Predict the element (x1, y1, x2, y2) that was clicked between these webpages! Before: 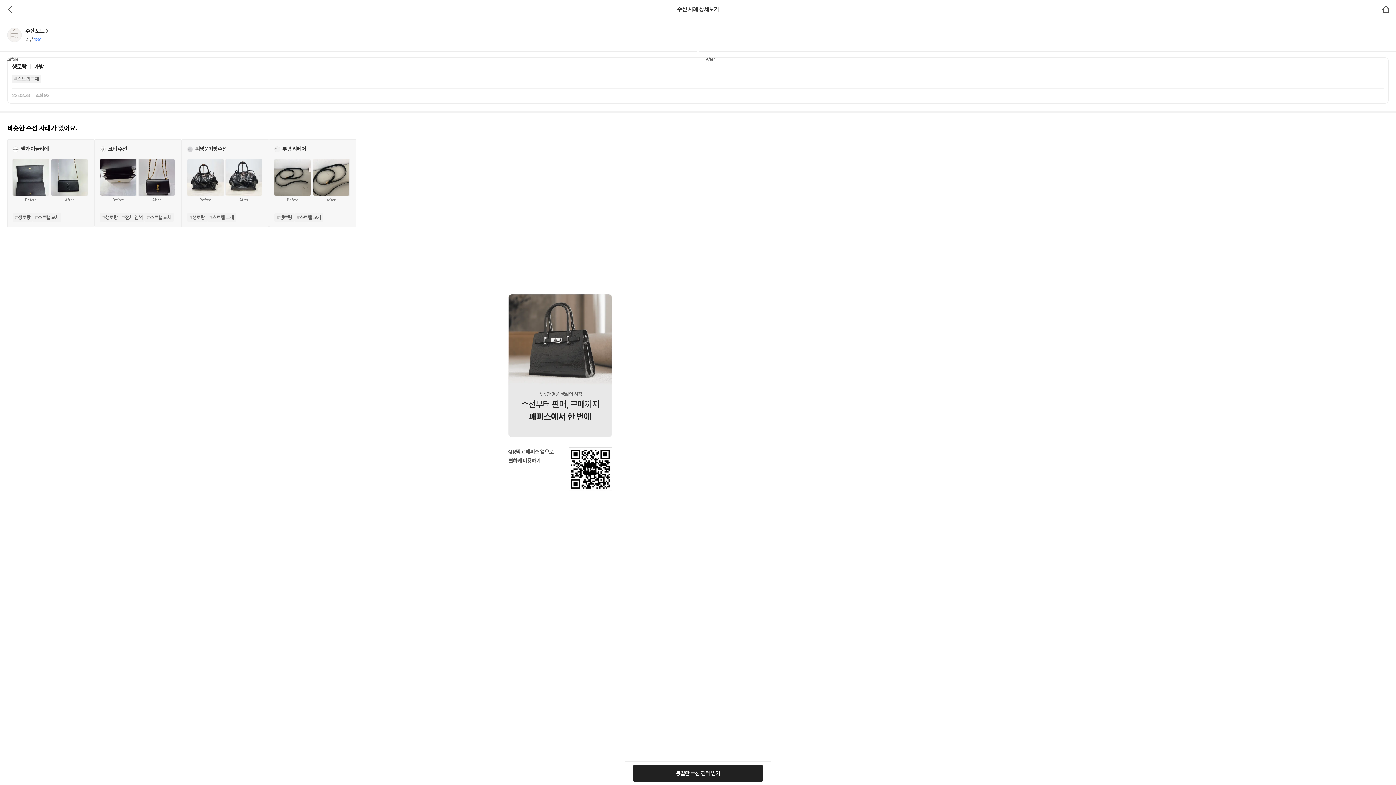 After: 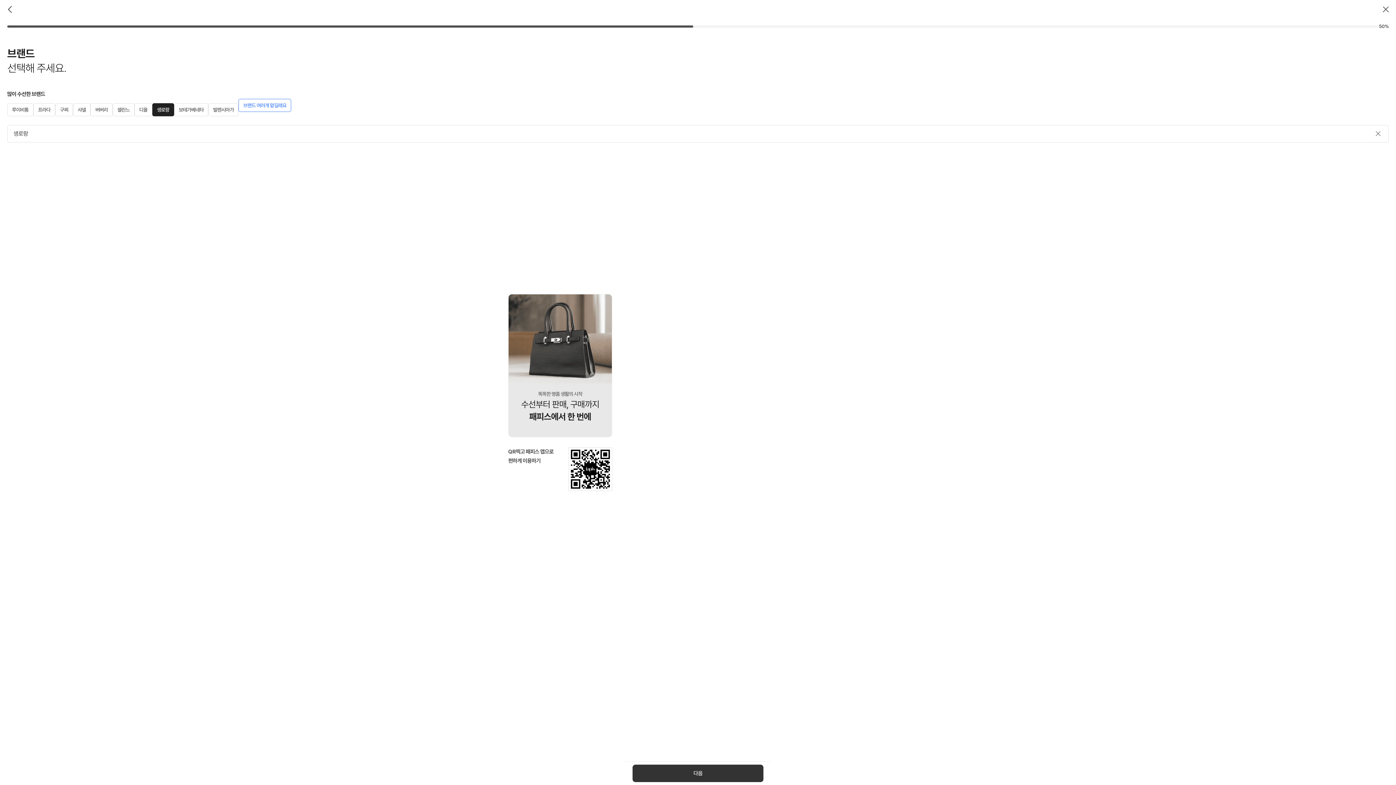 Action: label: 동일한 수선 견적 받기 bbox: (632, 765, 763, 782)